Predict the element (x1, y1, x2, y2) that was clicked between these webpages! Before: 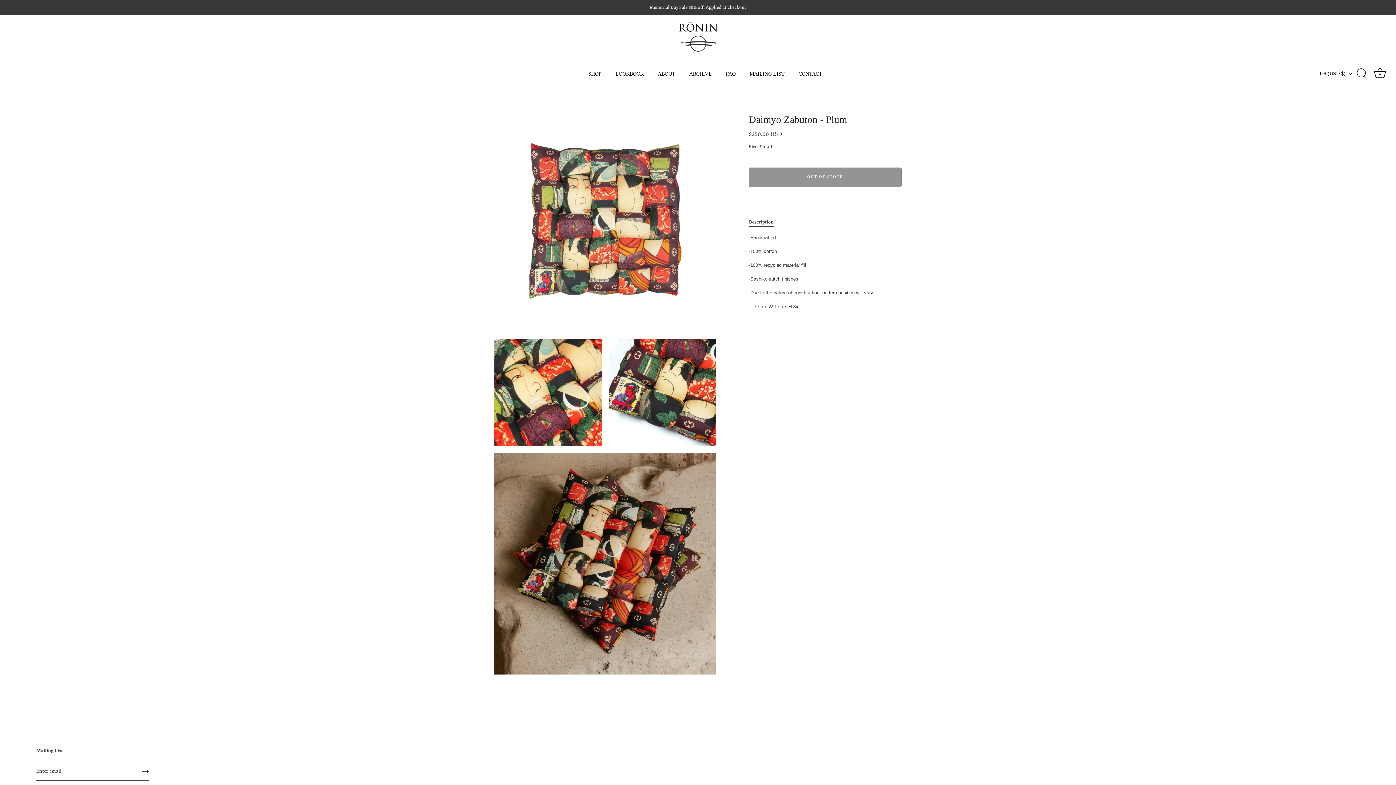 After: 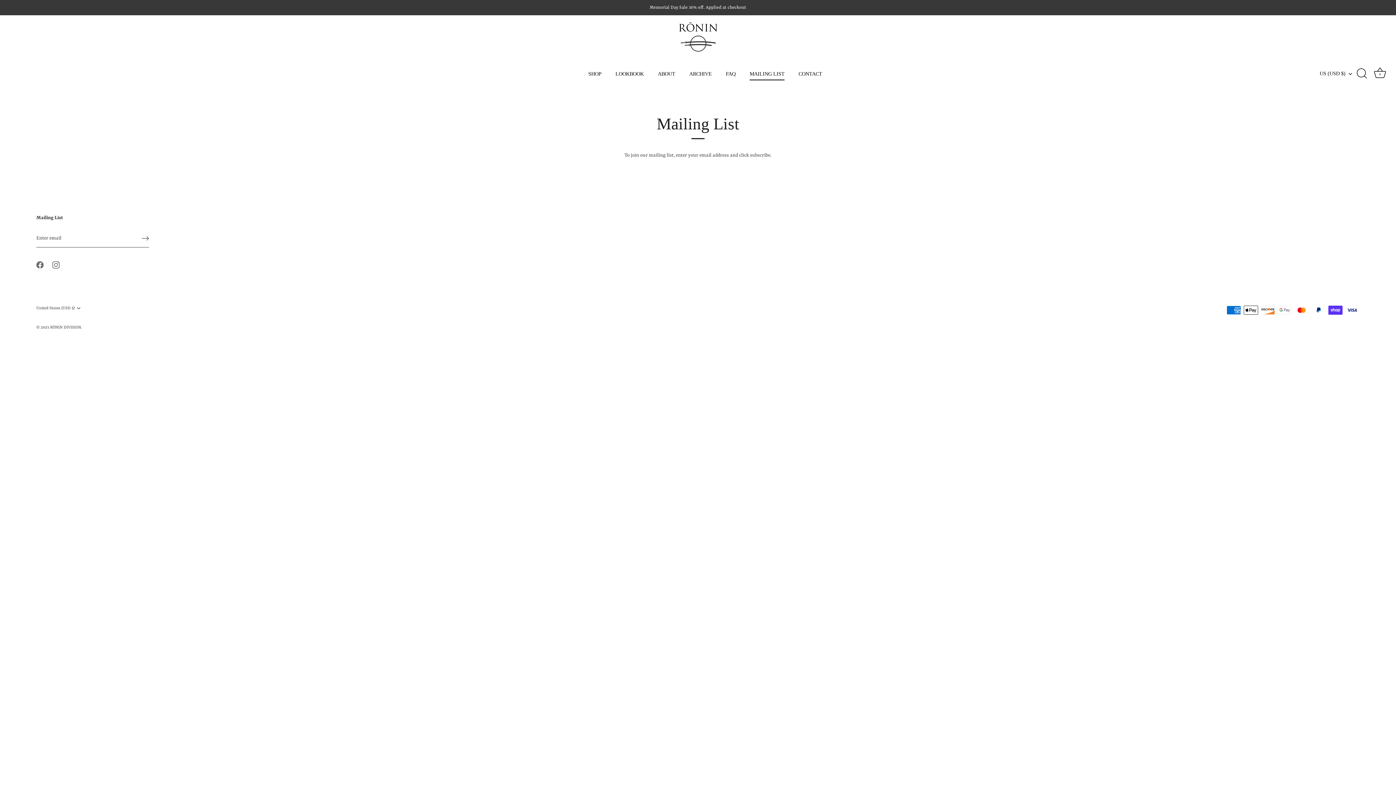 Action: bbox: (743, 67, 791, 80) label: MAILING LIST